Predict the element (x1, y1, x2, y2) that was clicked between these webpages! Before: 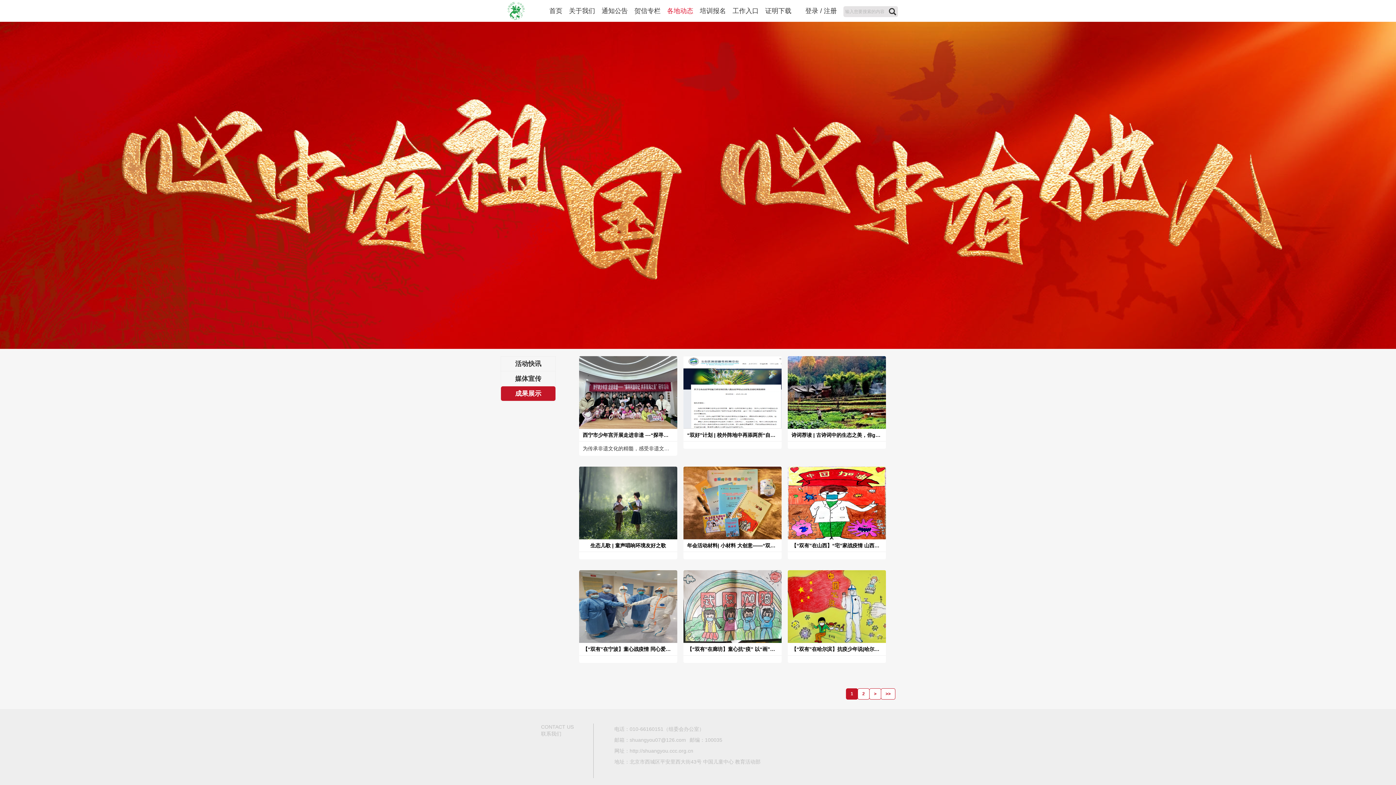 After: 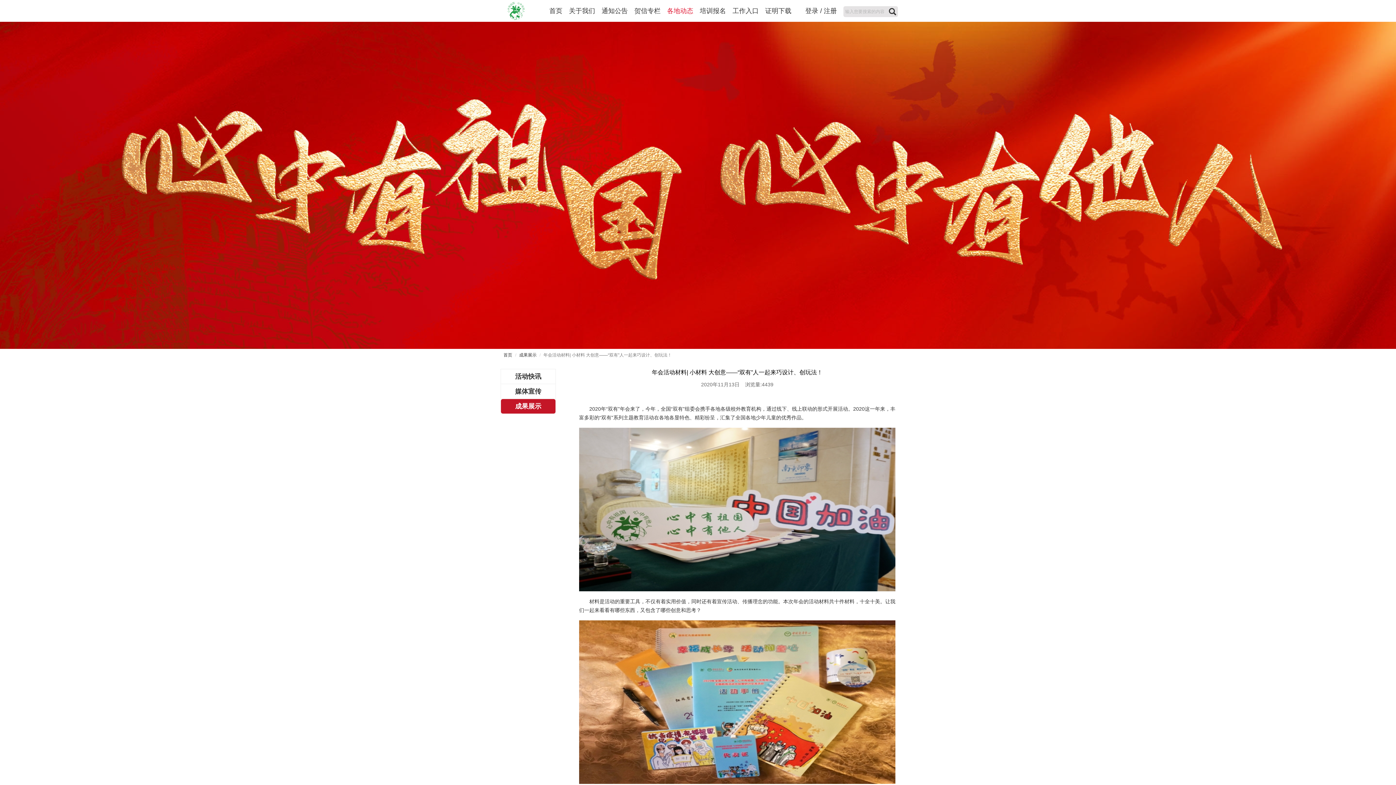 Action: bbox: (683, 467, 781, 559) label: 年会活动材料| 小材料 大创意——“双有”人一起来巧设计、创玩法！